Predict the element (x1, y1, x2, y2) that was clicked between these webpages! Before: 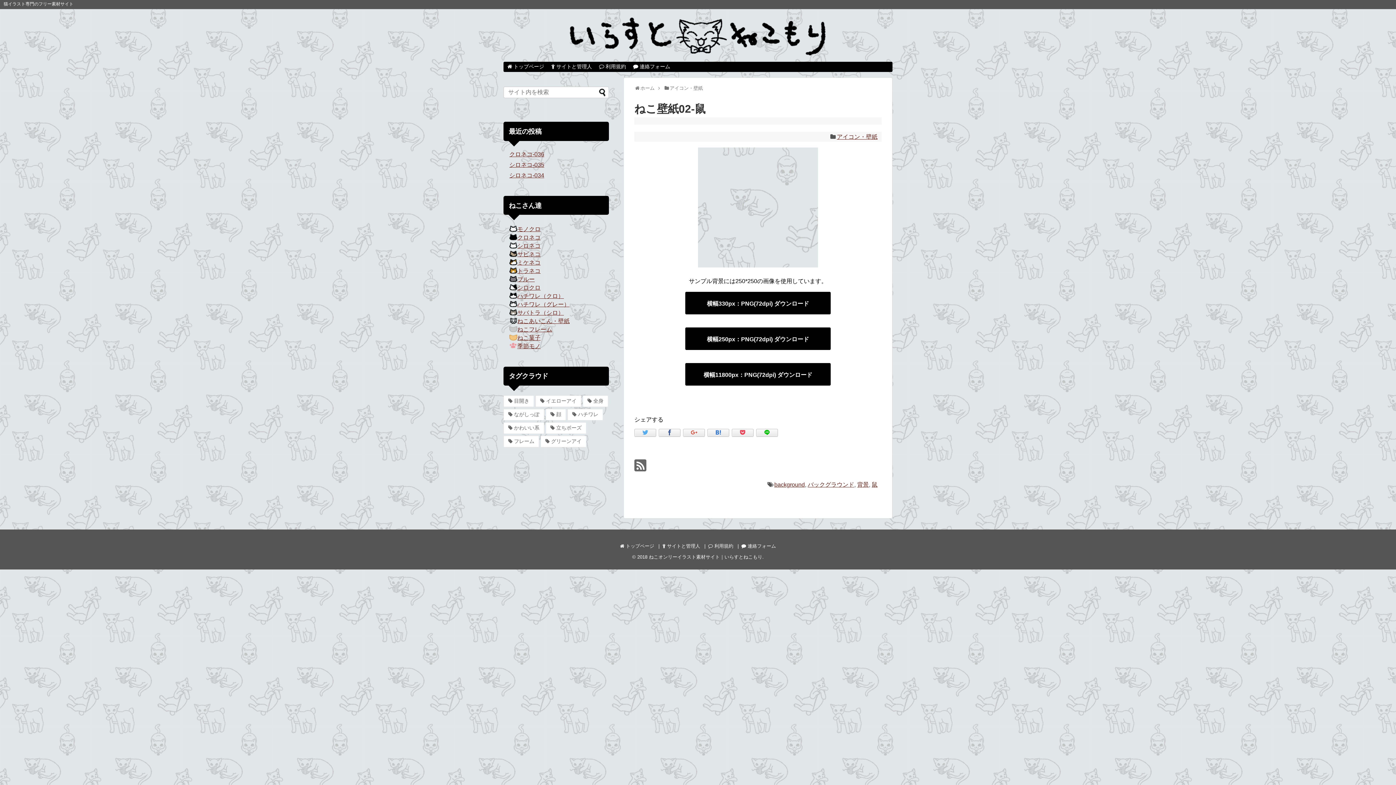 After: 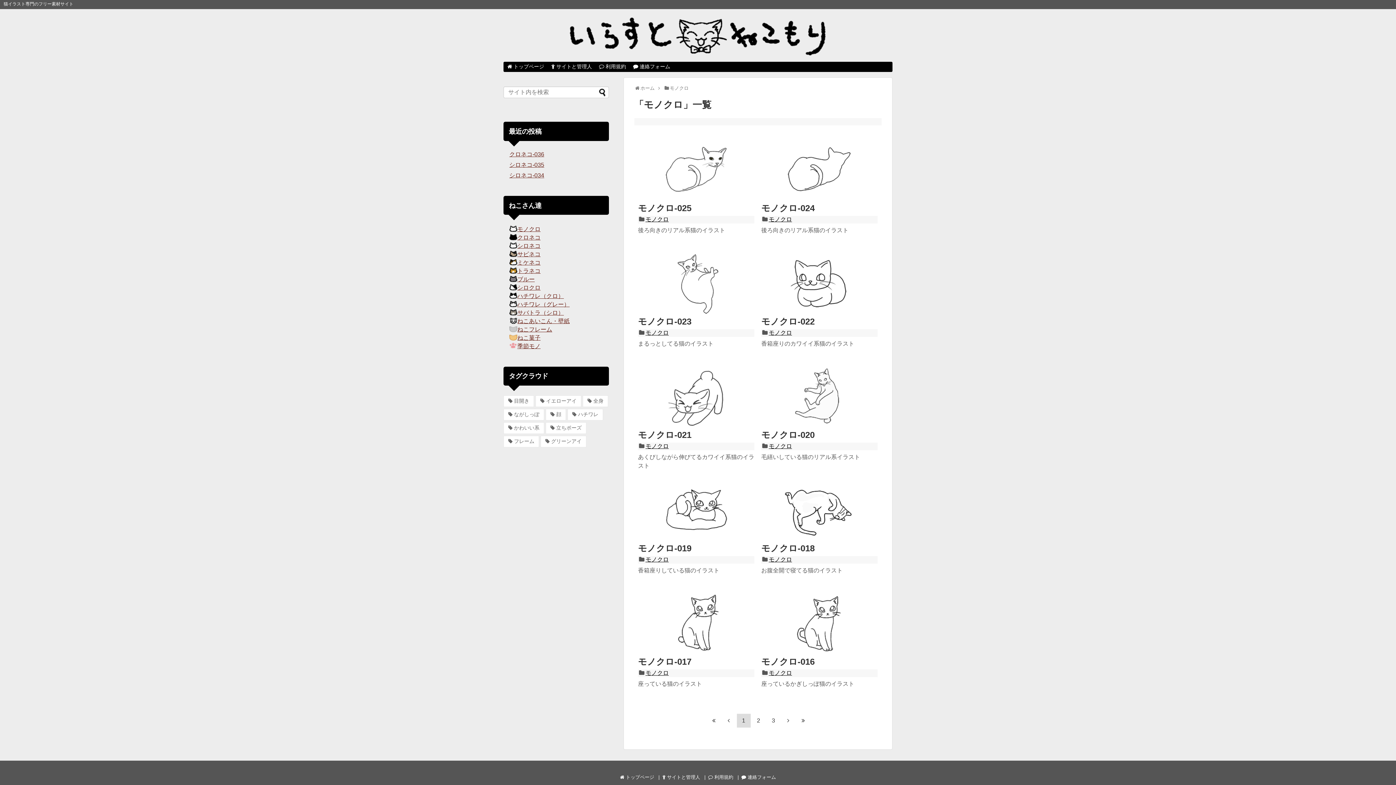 Action: label: モノクロ bbox: (503, 226, 540, 232)